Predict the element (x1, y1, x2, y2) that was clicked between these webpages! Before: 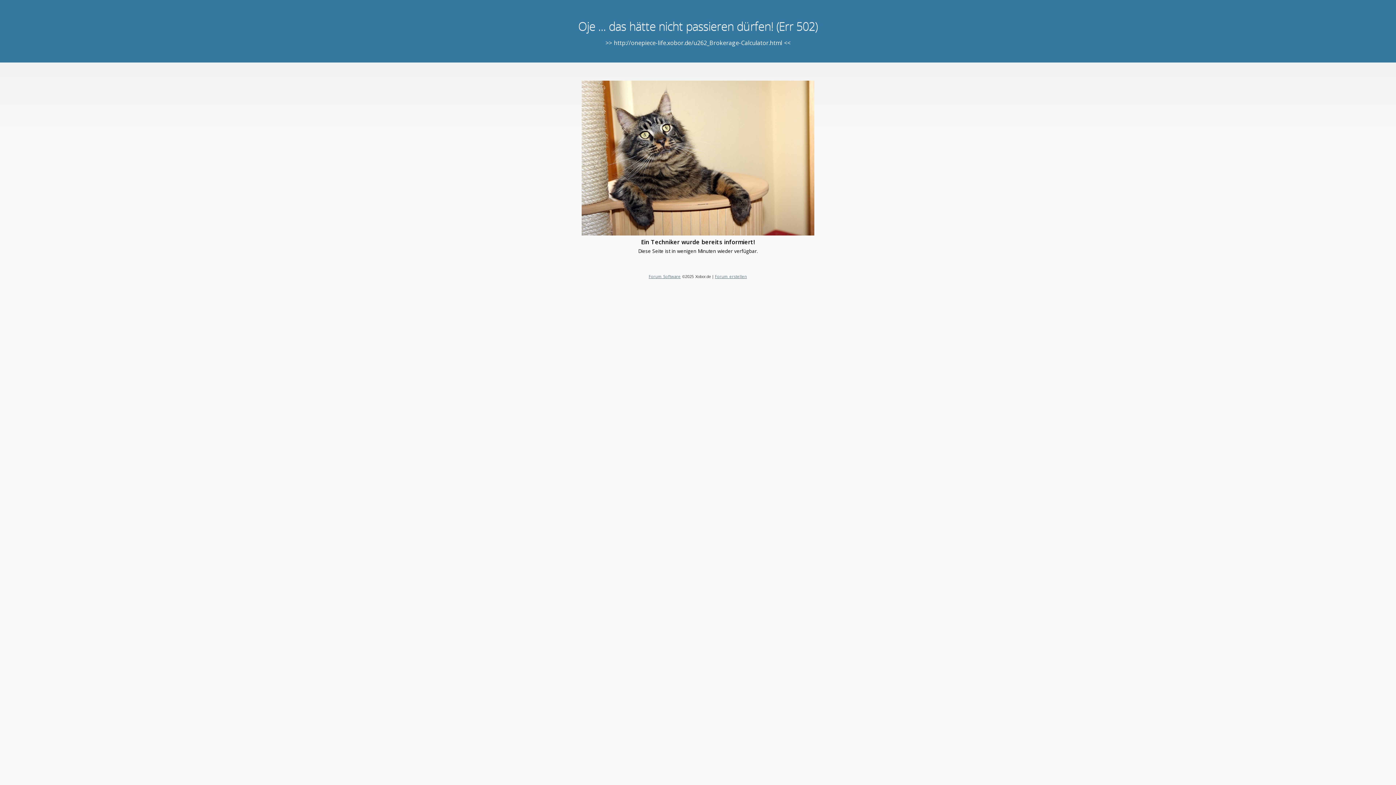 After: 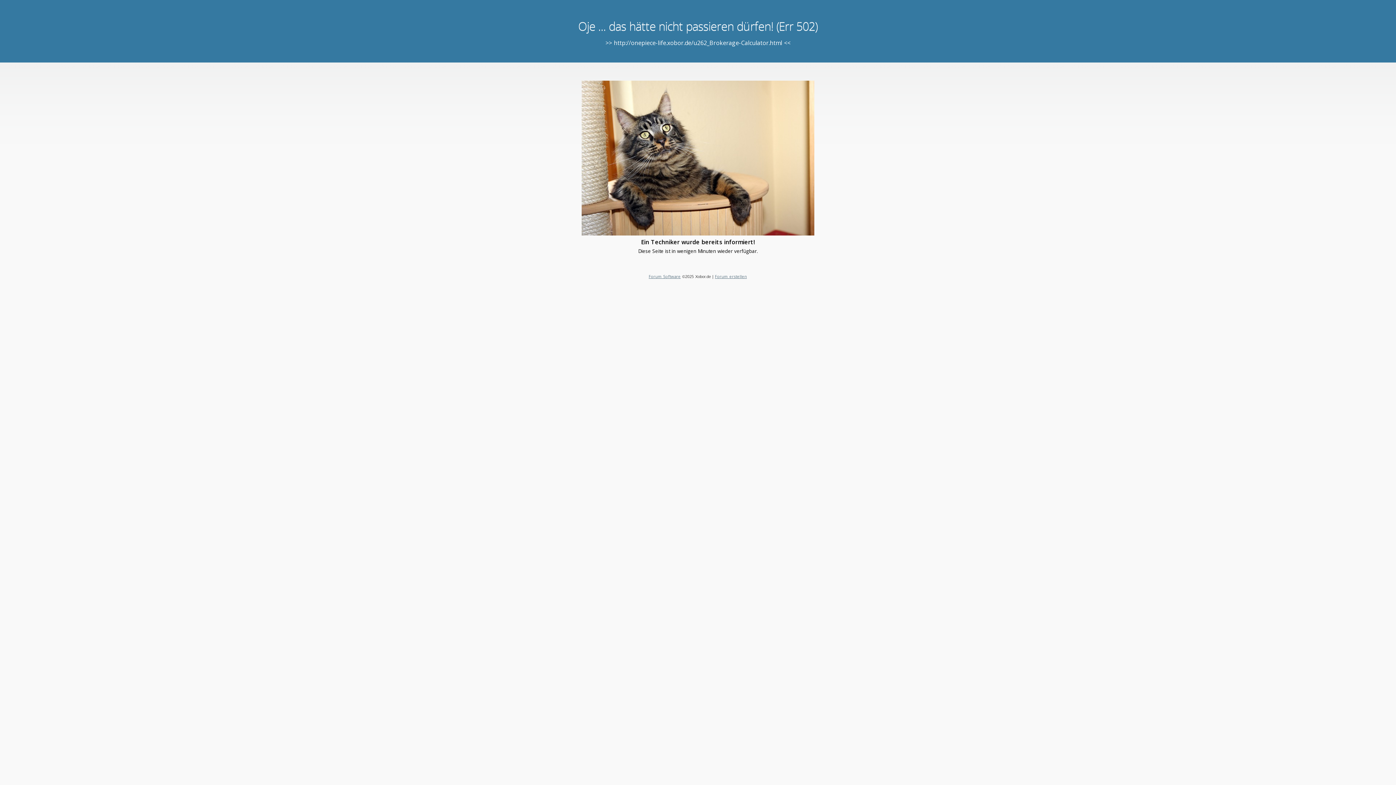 Action: bbox: (715, 273, 747, 279) label: Forum erstellen